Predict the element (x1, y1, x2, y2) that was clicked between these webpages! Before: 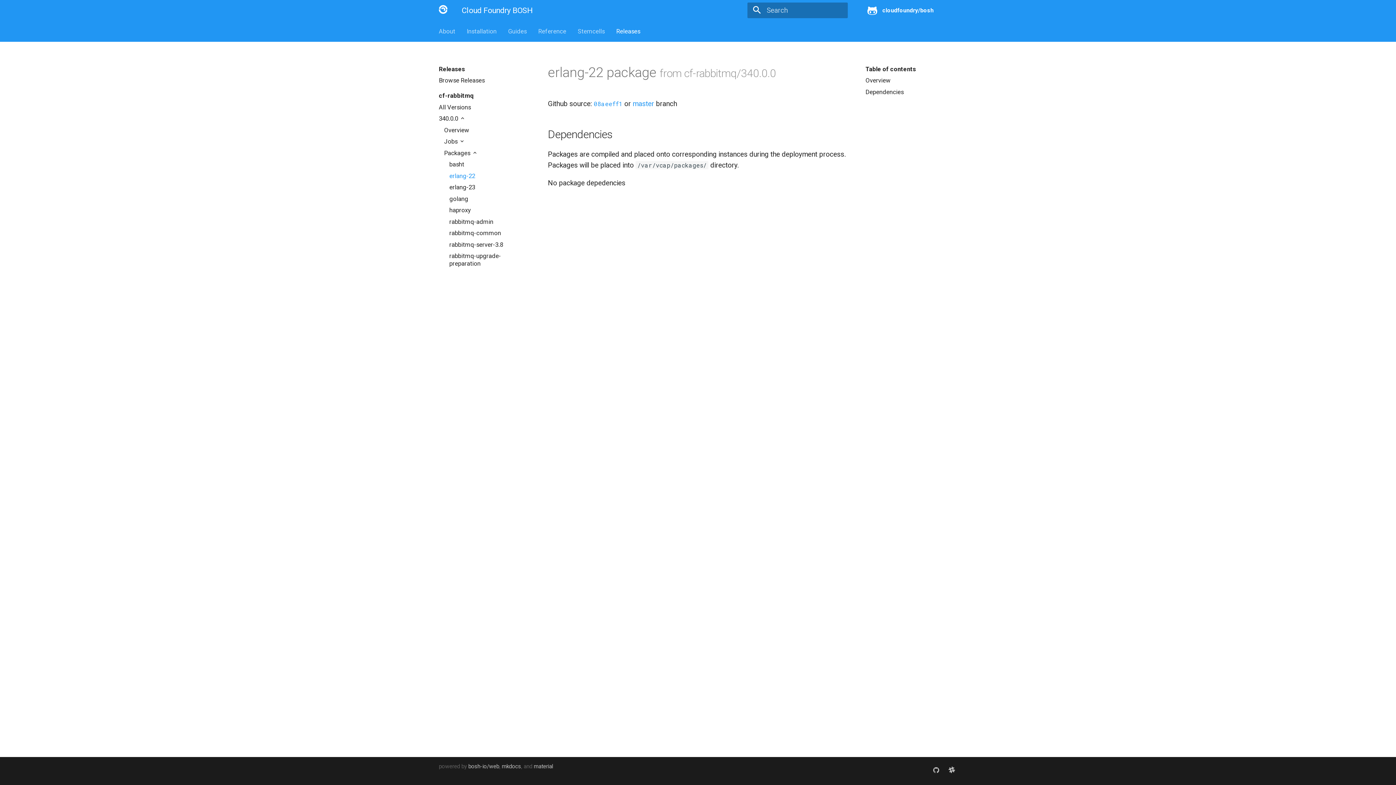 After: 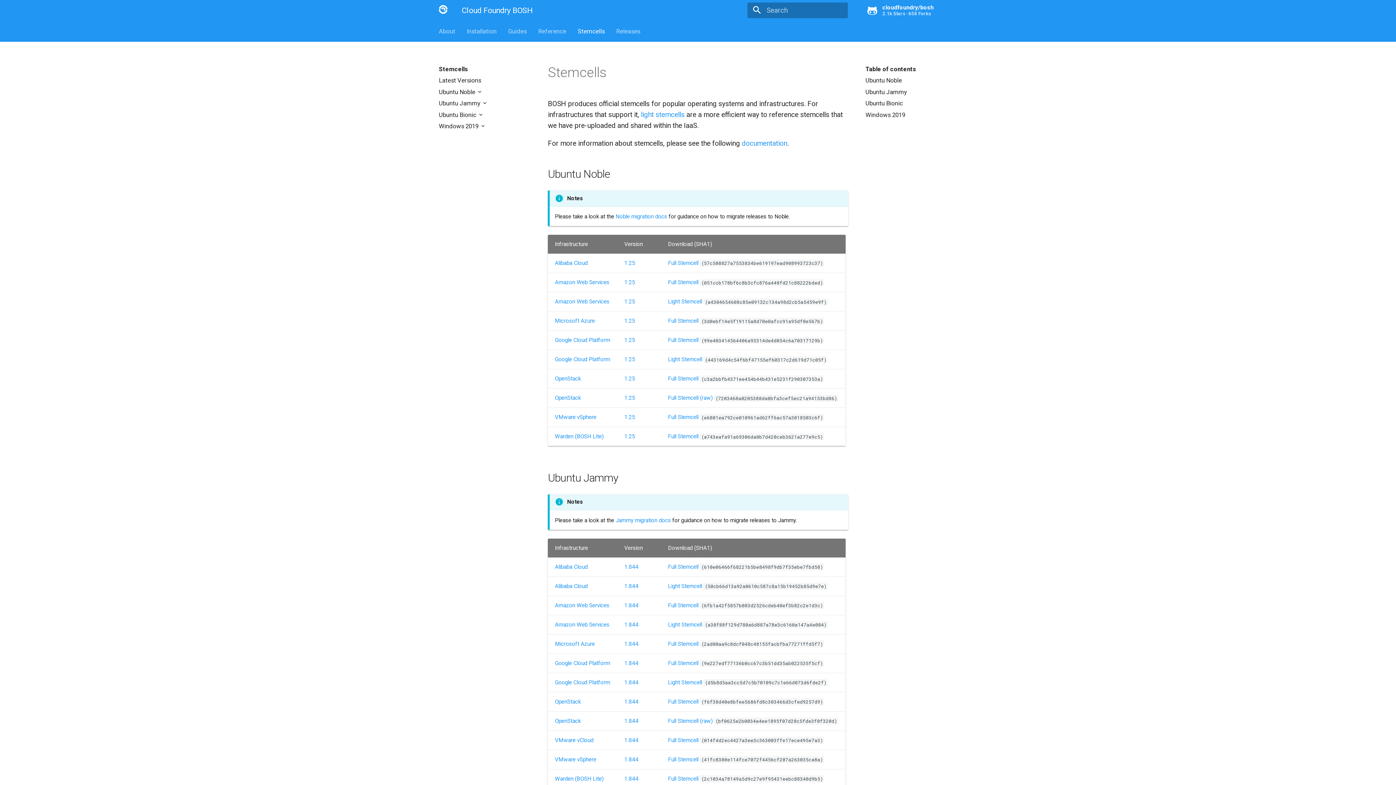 Action: label: Stemcells bbox: (577, 27, 604, 34)